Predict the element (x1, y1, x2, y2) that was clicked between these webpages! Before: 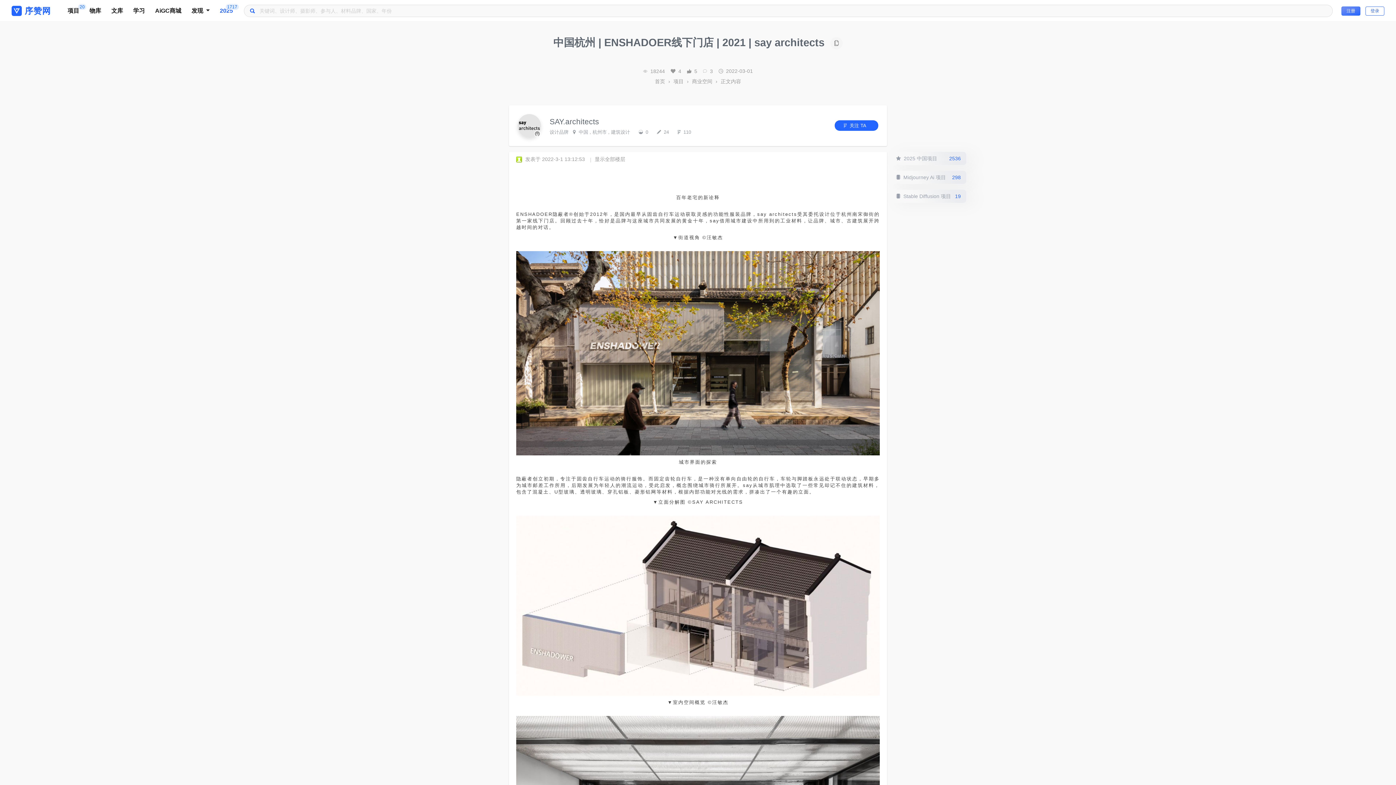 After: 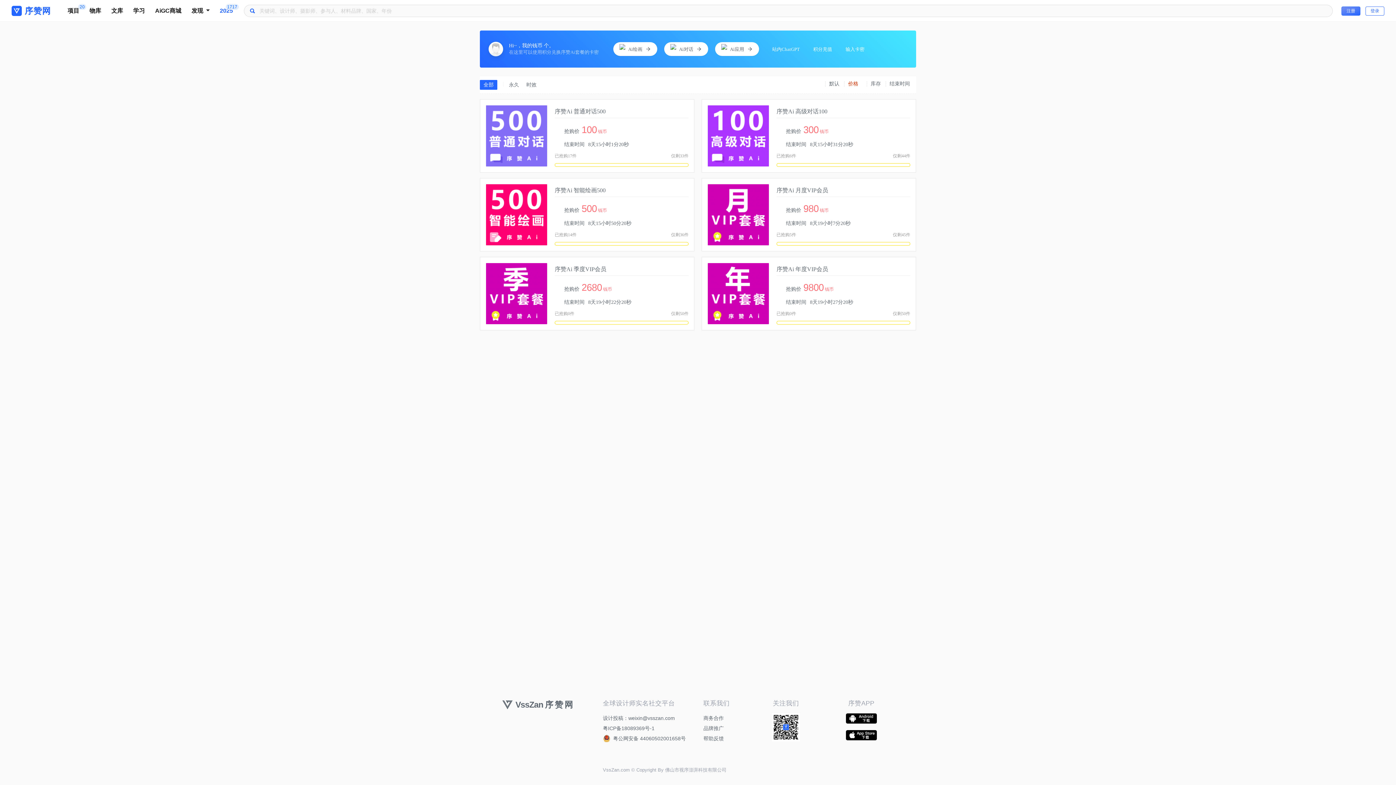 Action: label: 
                                                    AiGC商城
                                                 bbox: (150, 4, 186, 17)